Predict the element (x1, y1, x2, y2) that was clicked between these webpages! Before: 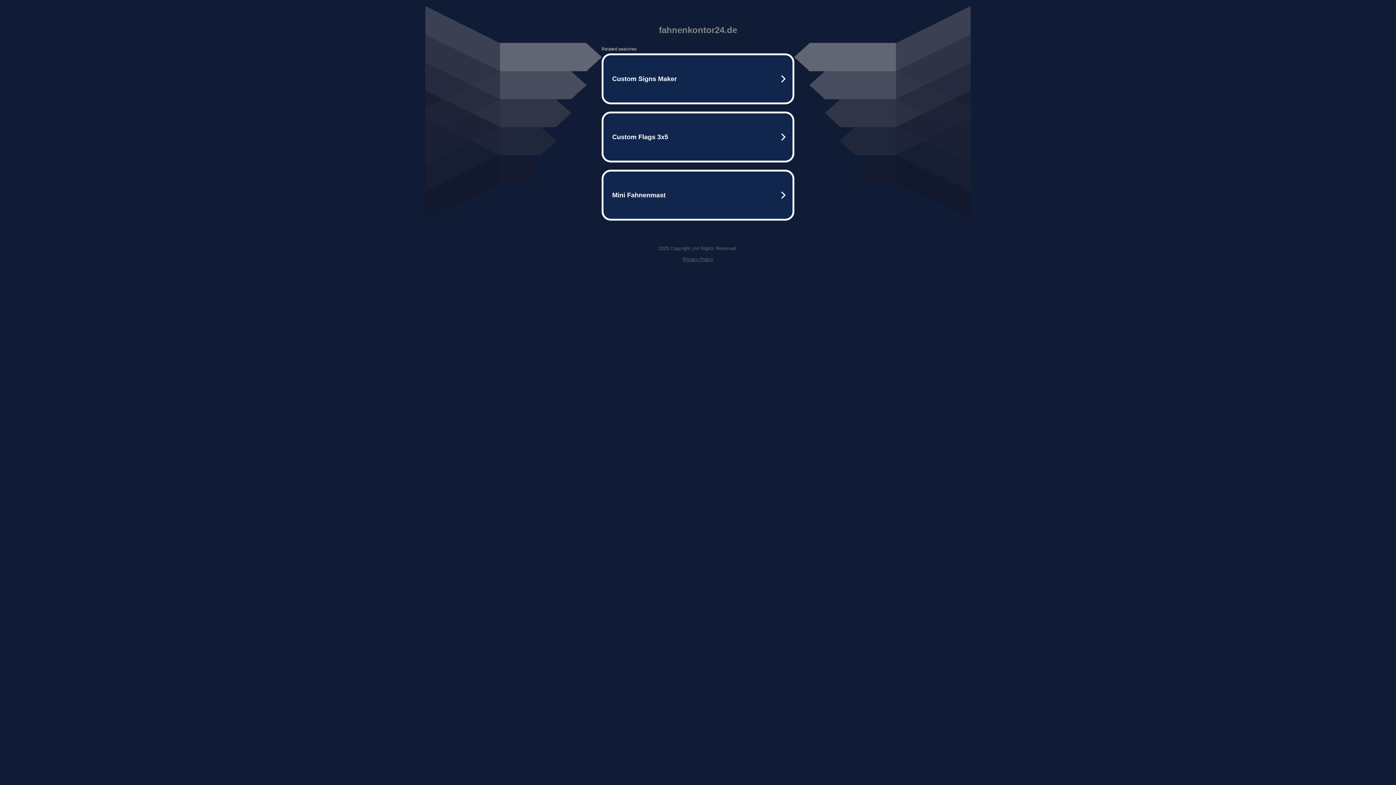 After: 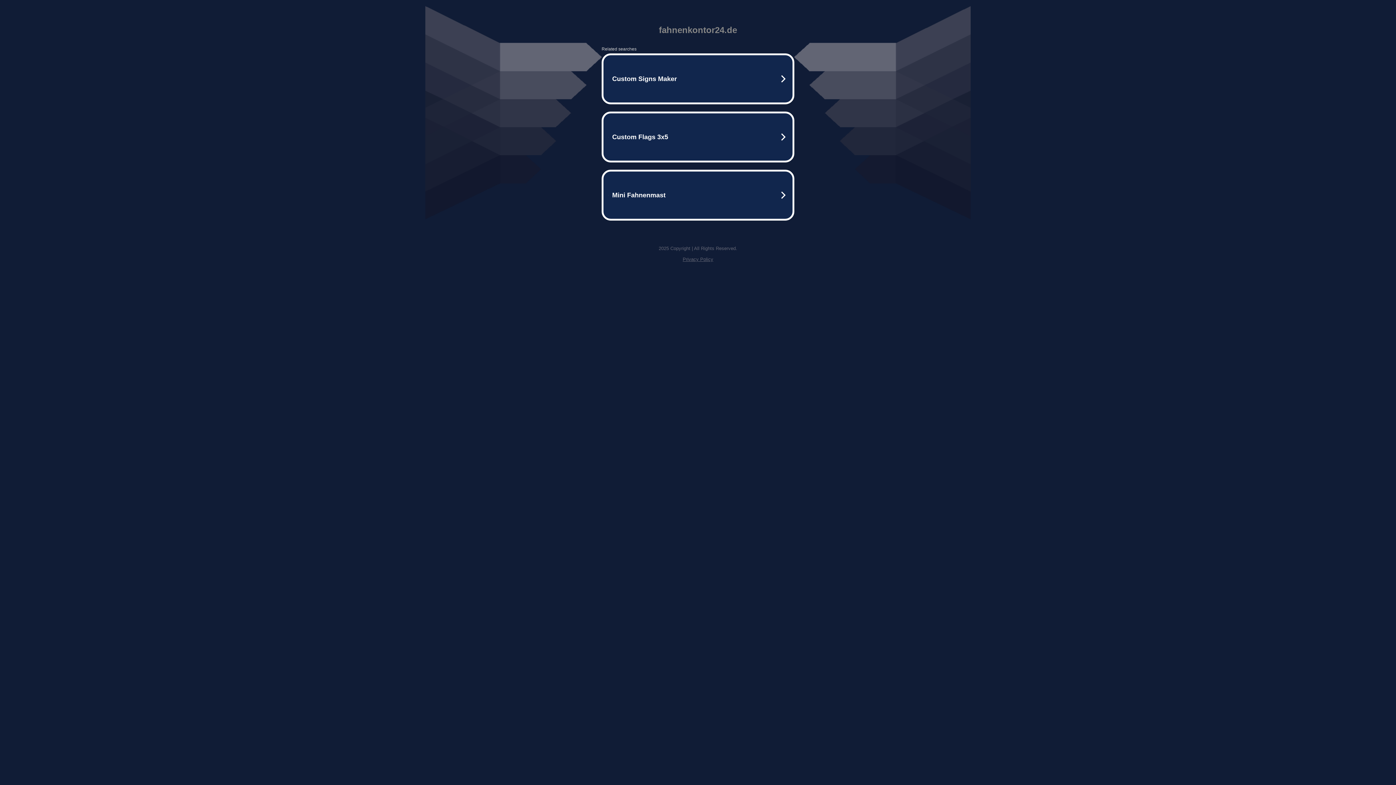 Action: label: Privacy Policy bbox: (682, 256, 713, 262)